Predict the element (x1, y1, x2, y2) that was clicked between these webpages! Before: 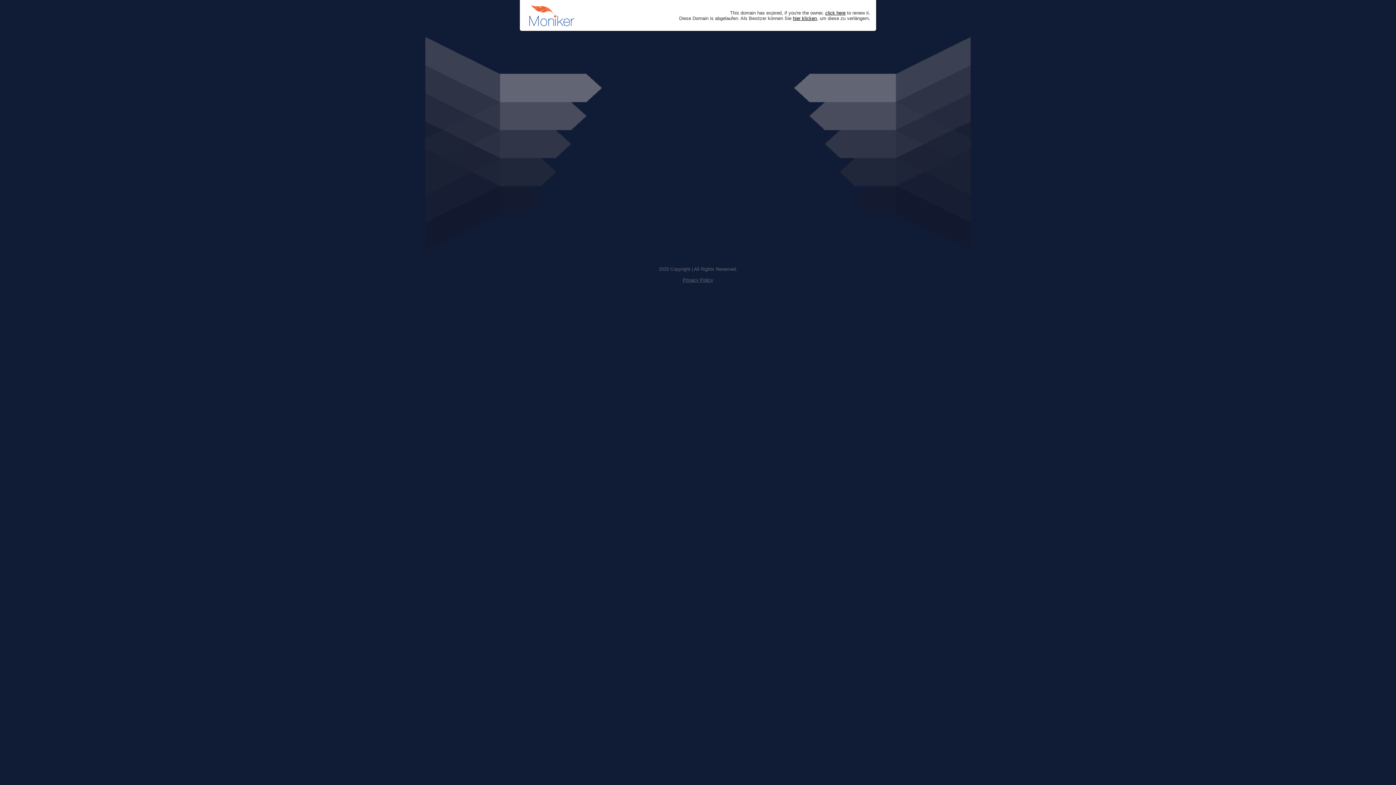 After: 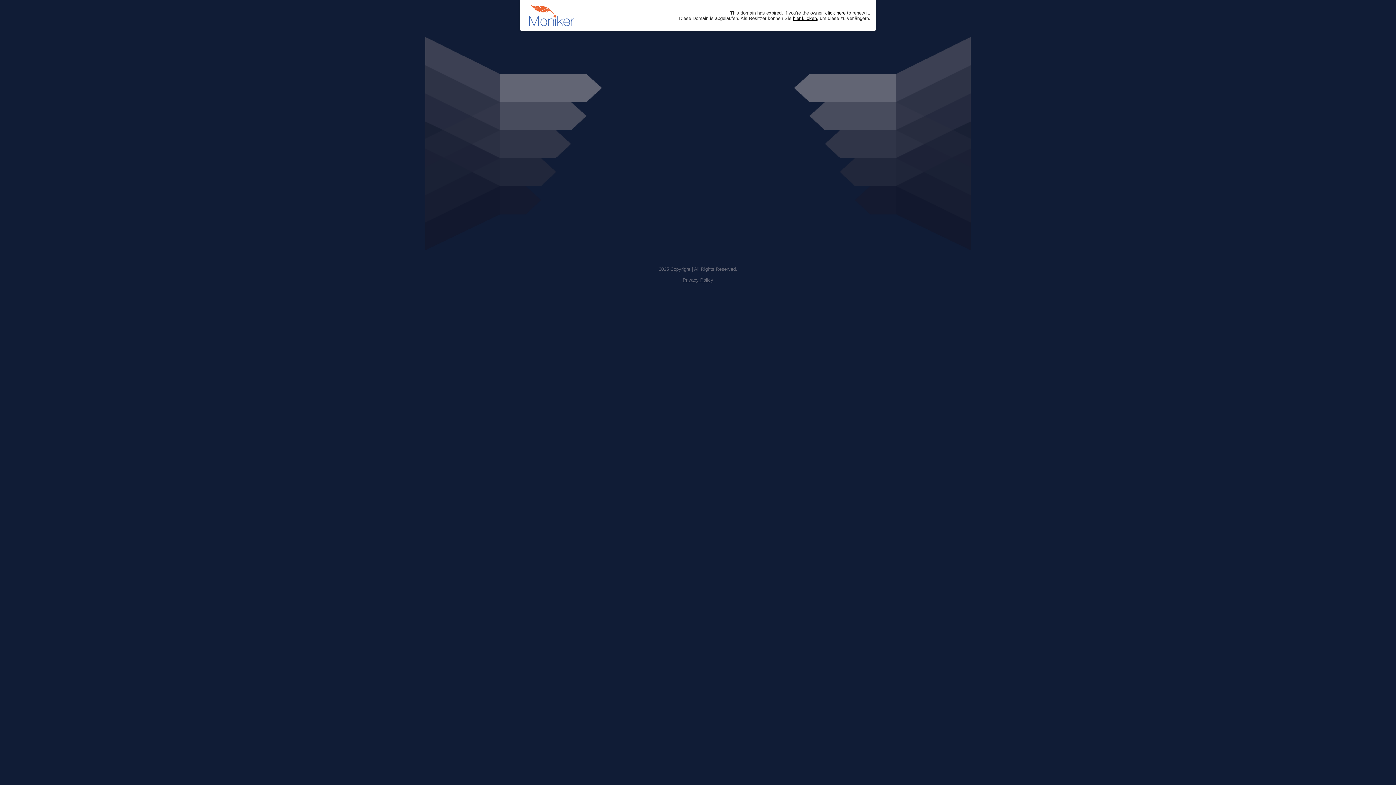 Action: bbox: (682, 277, 713, 282) label: Privacy Policy